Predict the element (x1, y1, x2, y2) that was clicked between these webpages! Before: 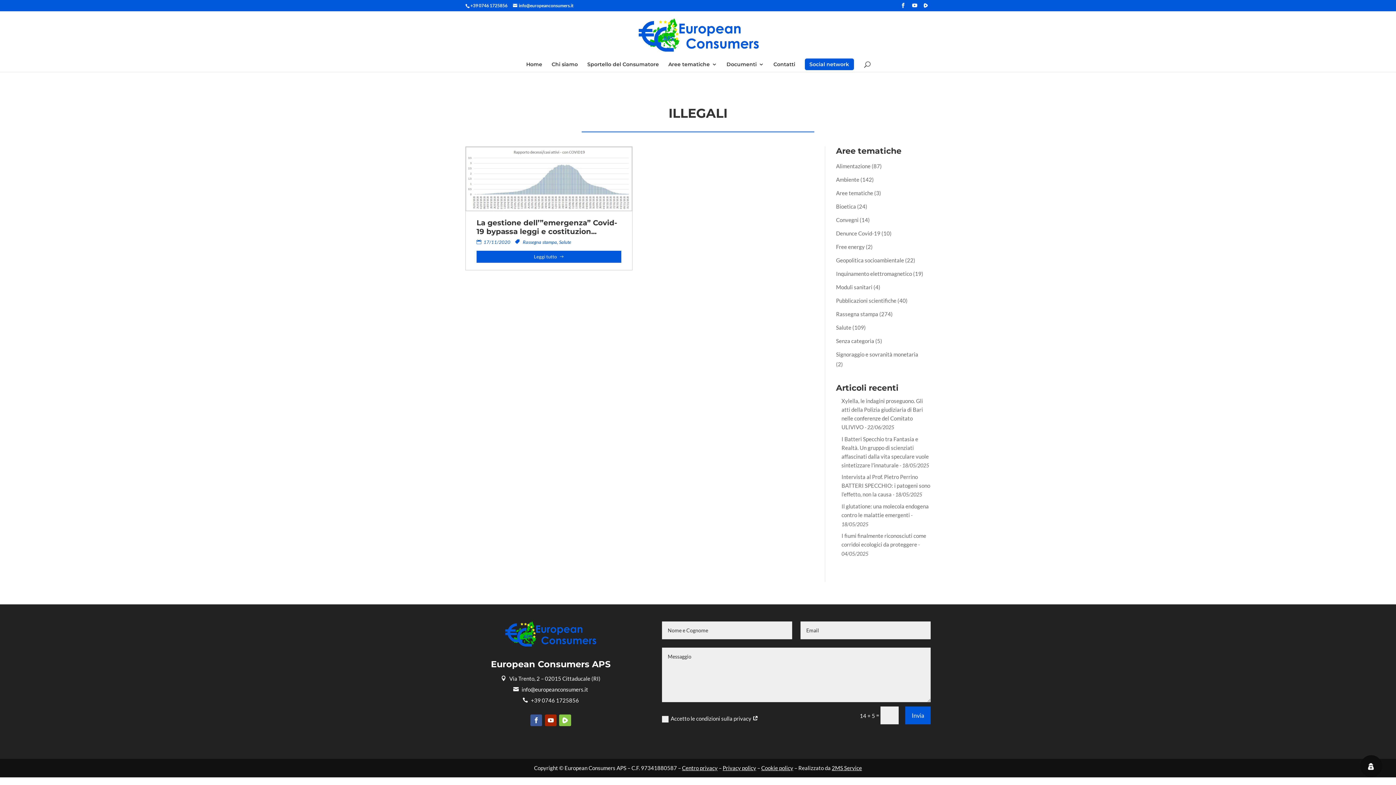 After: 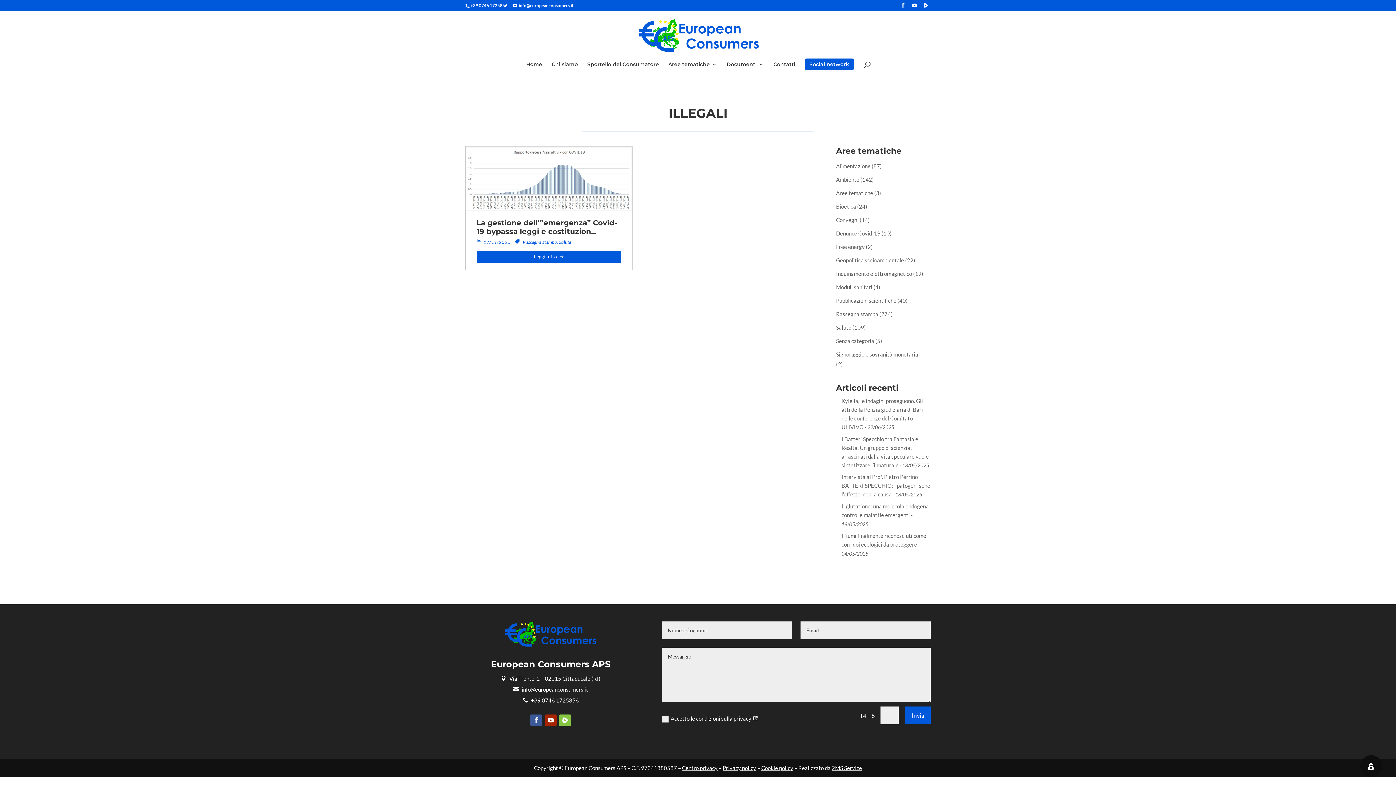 Action: bbox: (530, 714, 542, 726)